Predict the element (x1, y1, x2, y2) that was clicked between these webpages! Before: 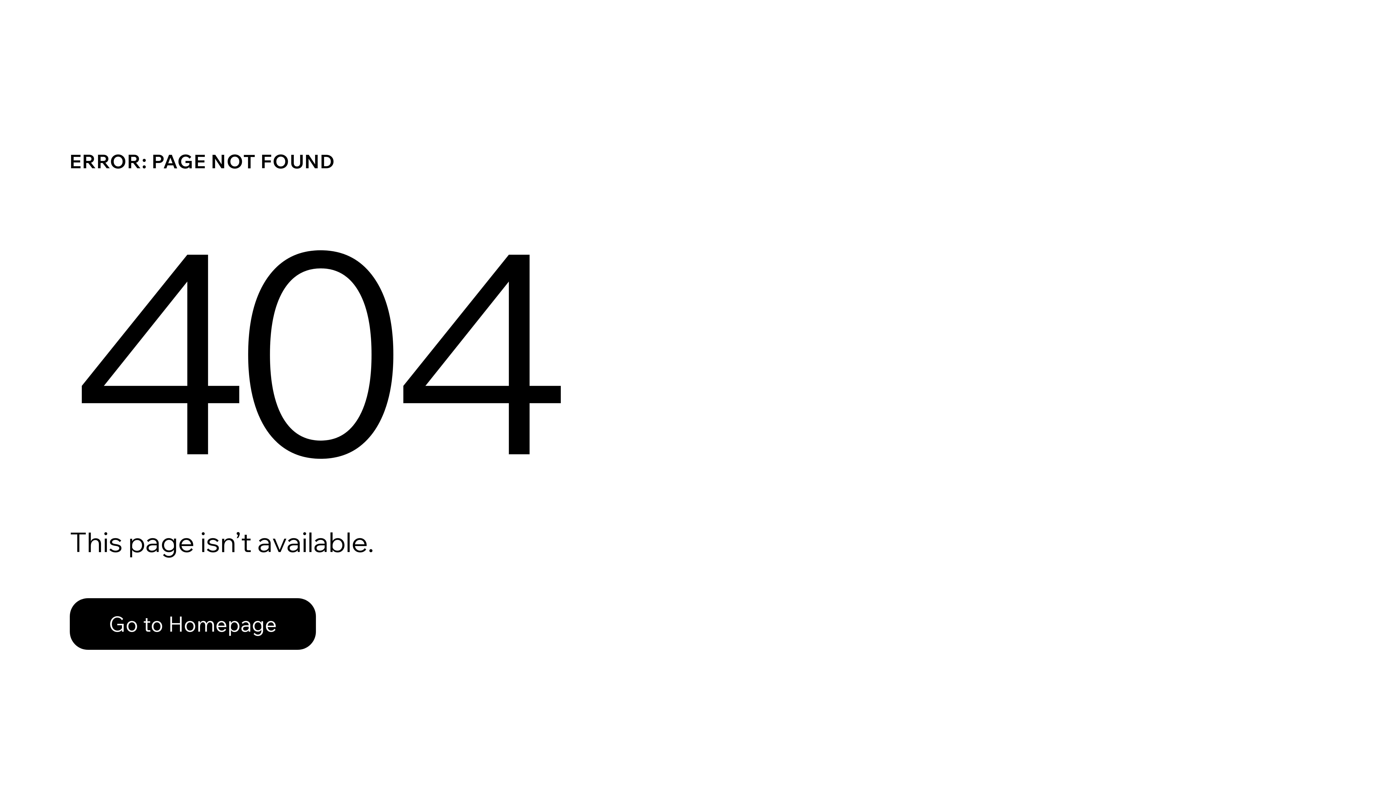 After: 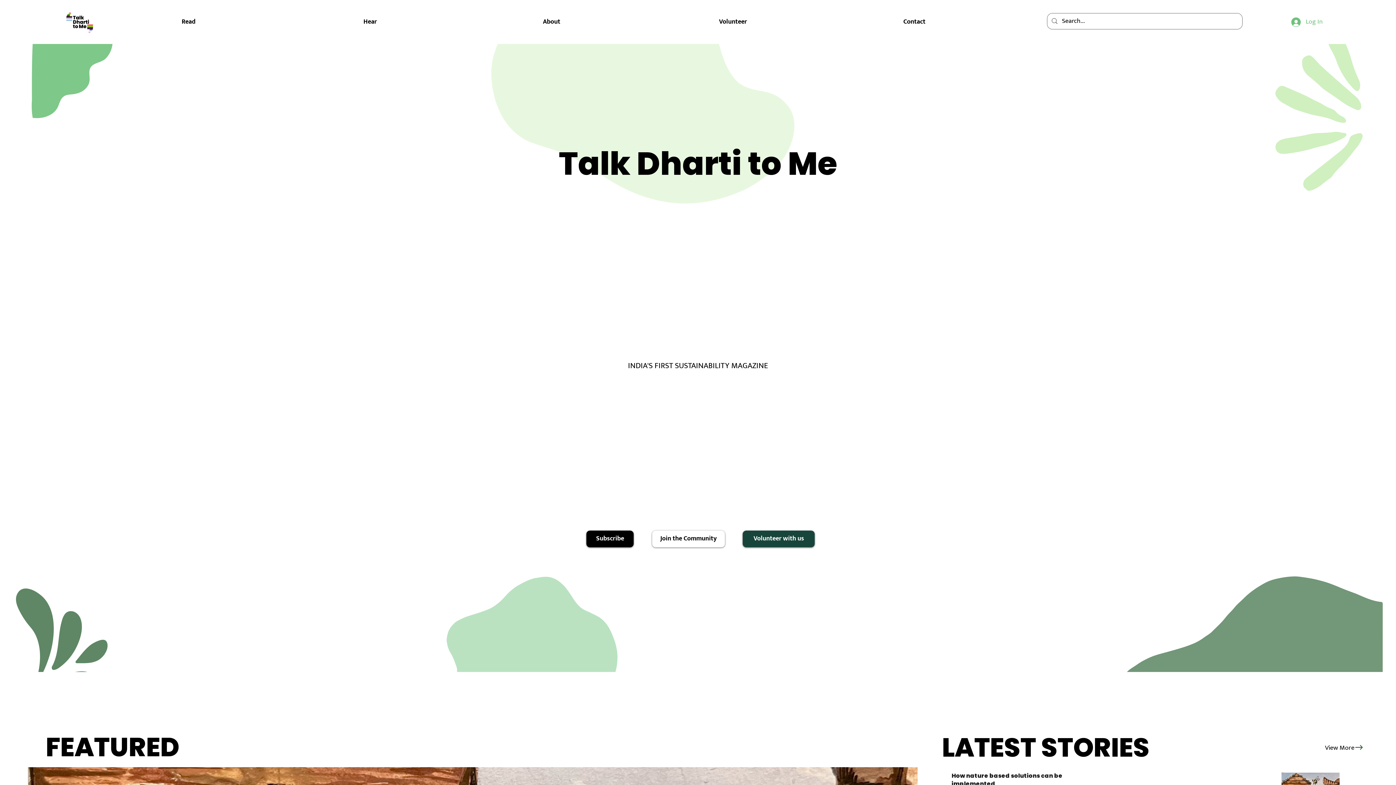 Action: bbox: (69, 598, 316, 650) label: Go to Homepage